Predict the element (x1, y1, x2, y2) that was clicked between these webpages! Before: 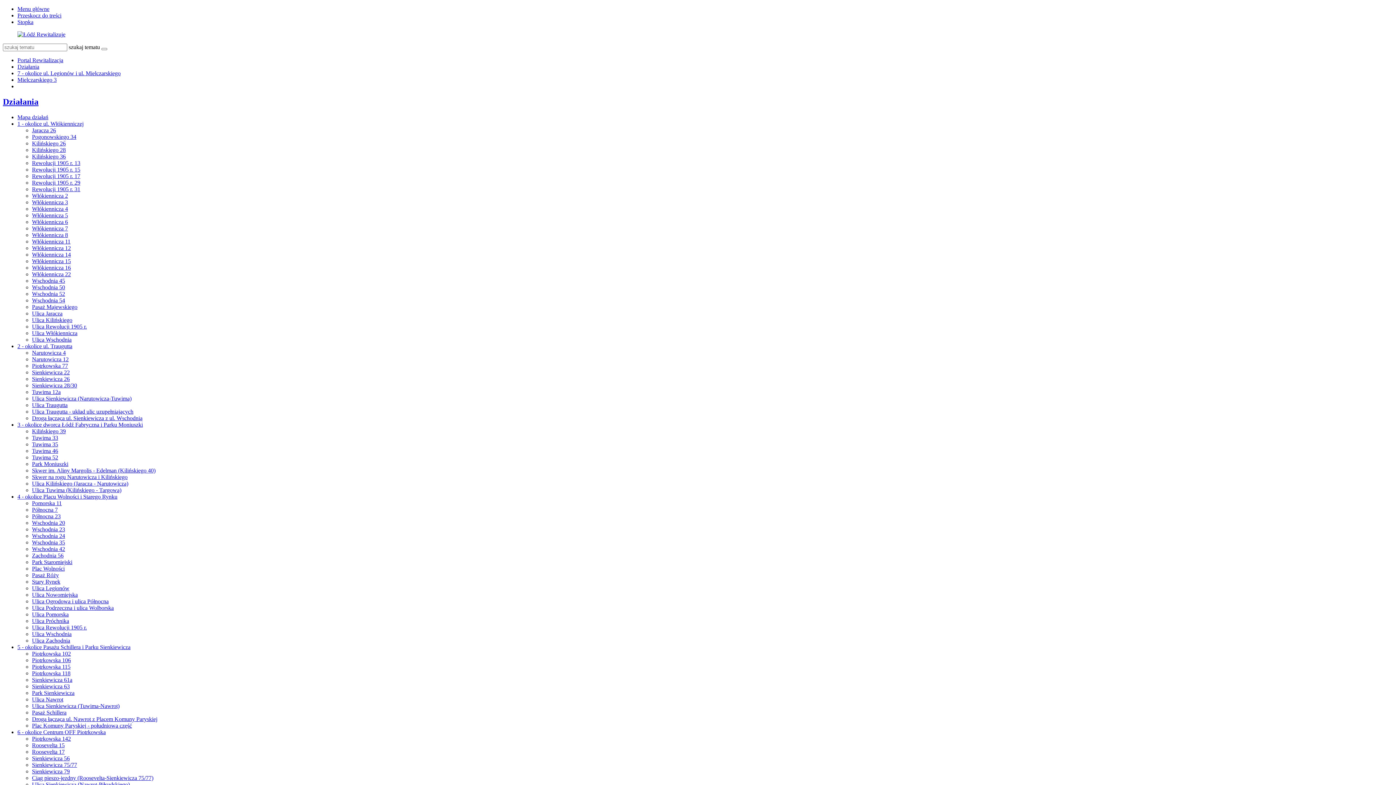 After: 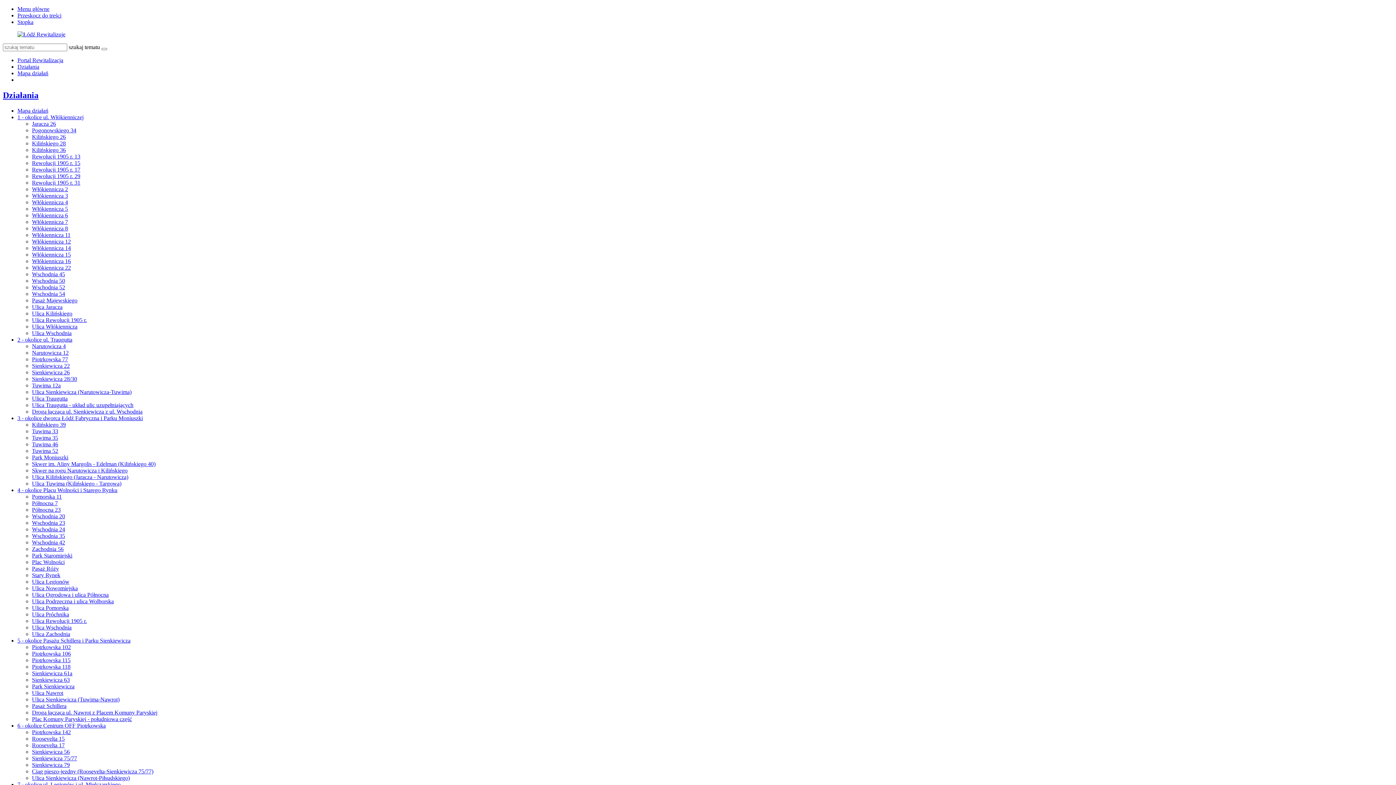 Action: label: Mapa działań bbox: (17, 114, 48, 120)